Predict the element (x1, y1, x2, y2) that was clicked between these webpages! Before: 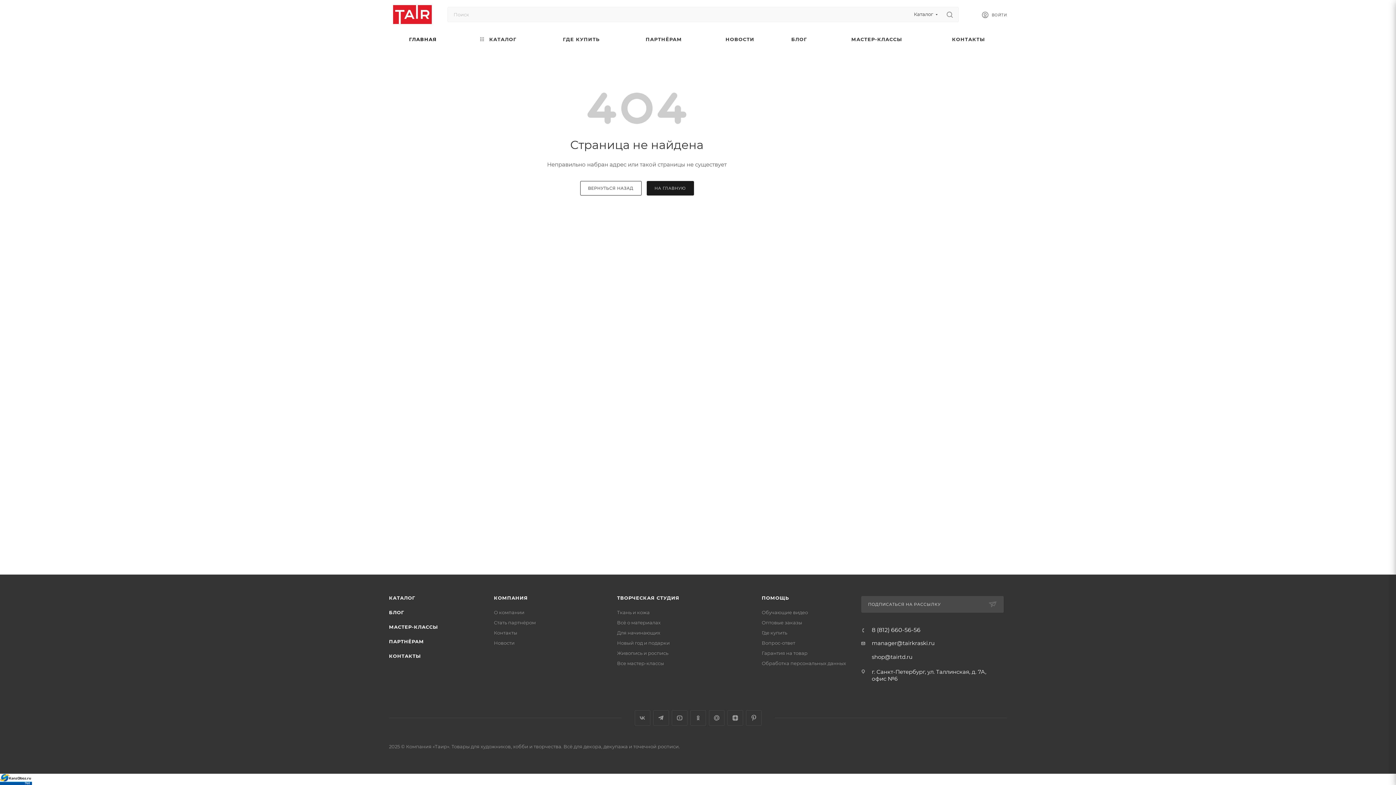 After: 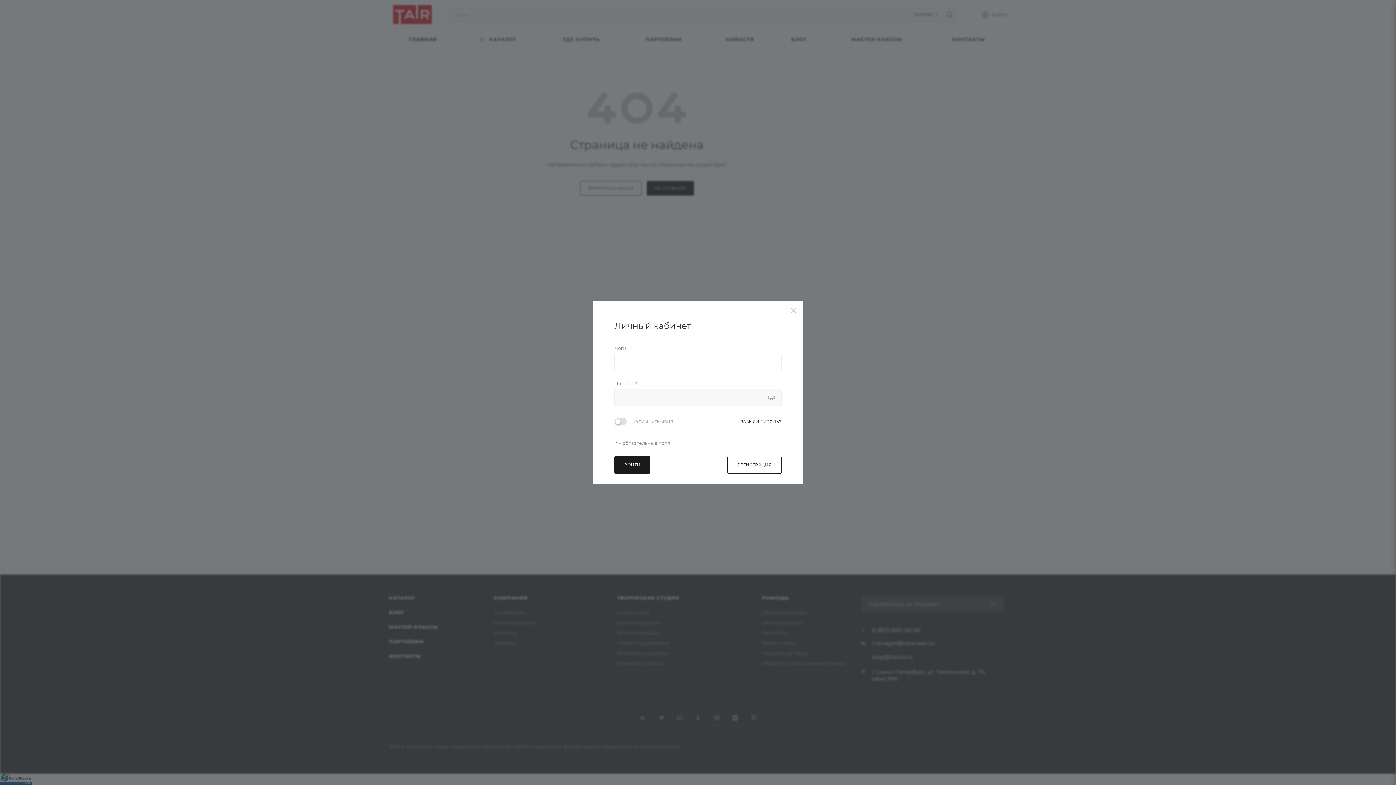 Action: label: ВОЙТИ bbox: (982, 11, 1007, 20)